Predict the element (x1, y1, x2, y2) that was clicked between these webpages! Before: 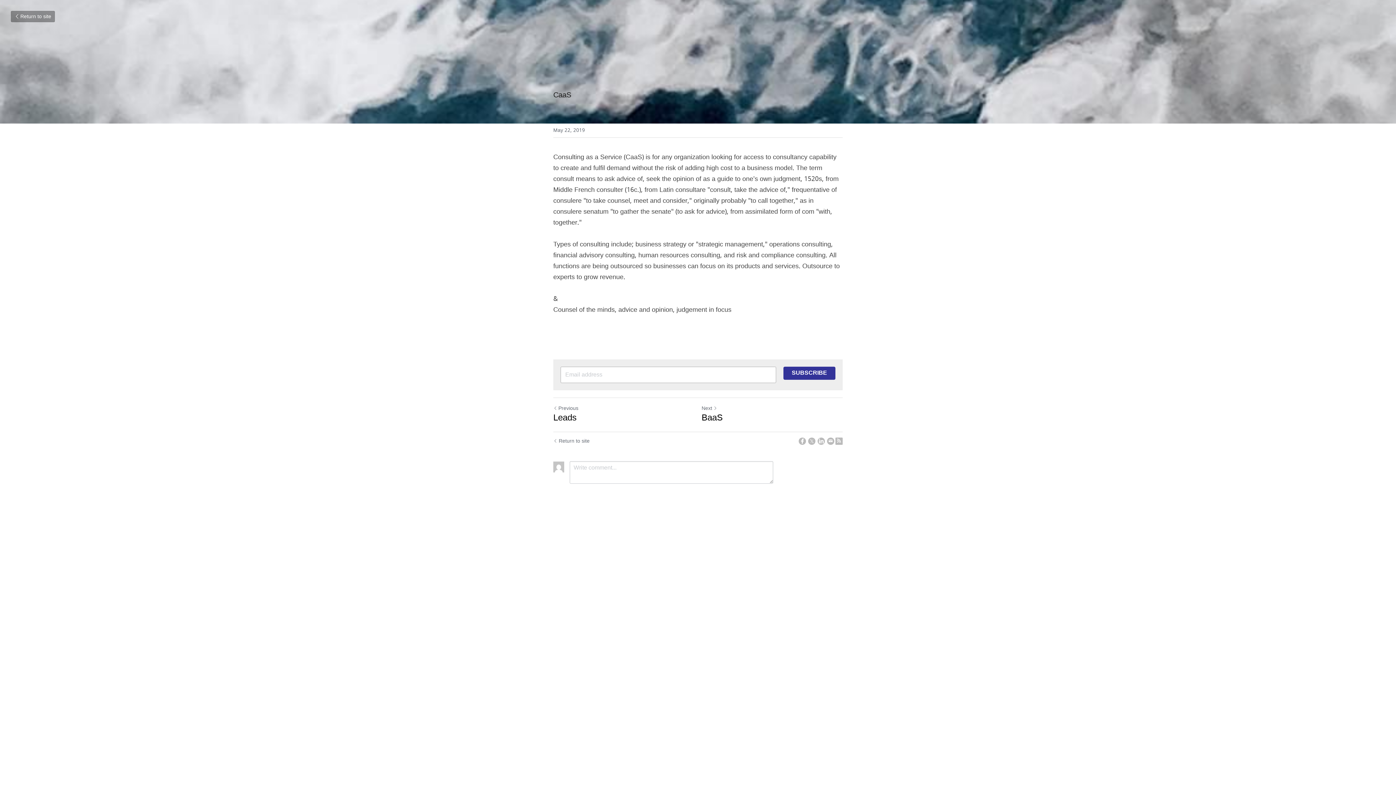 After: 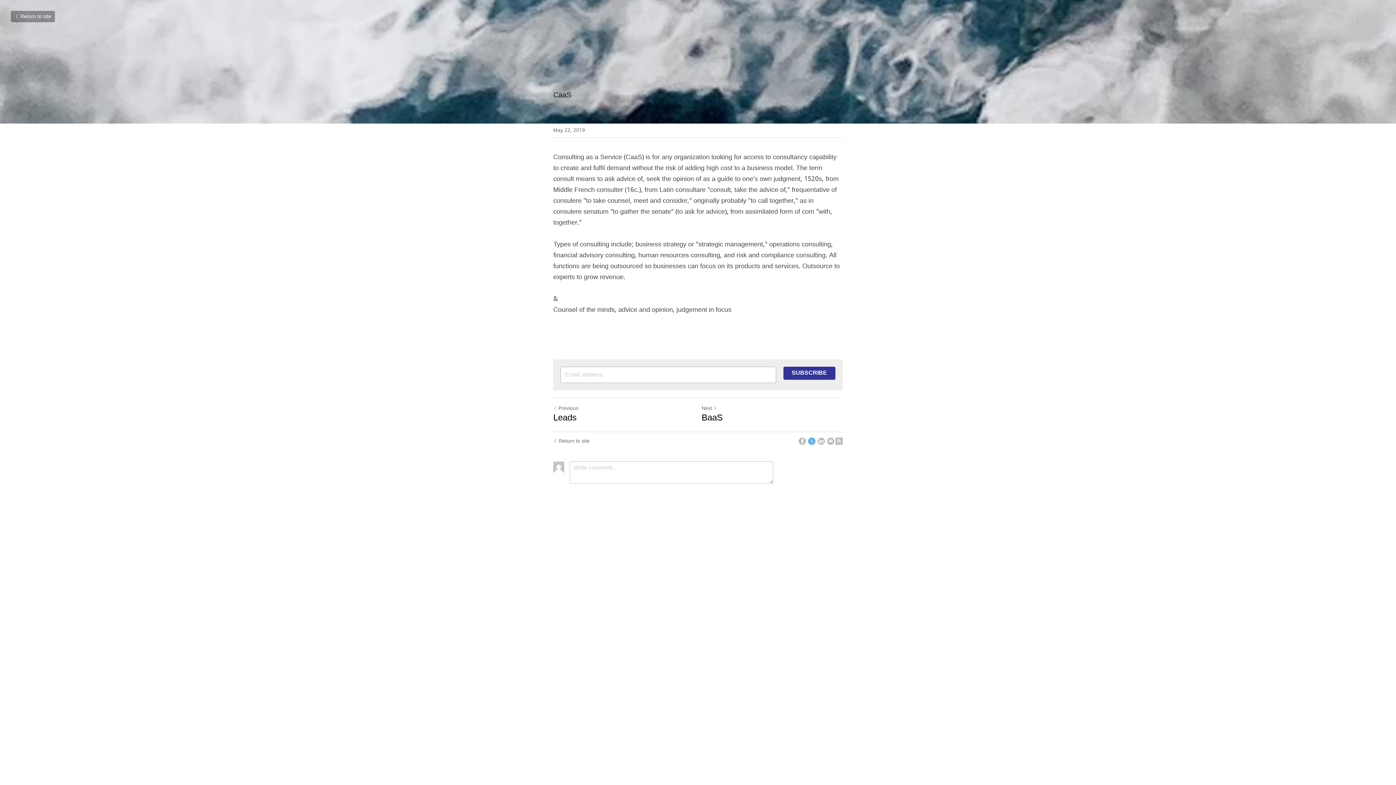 Action: bbox: (808, 437, 815, 445) label: Twitter